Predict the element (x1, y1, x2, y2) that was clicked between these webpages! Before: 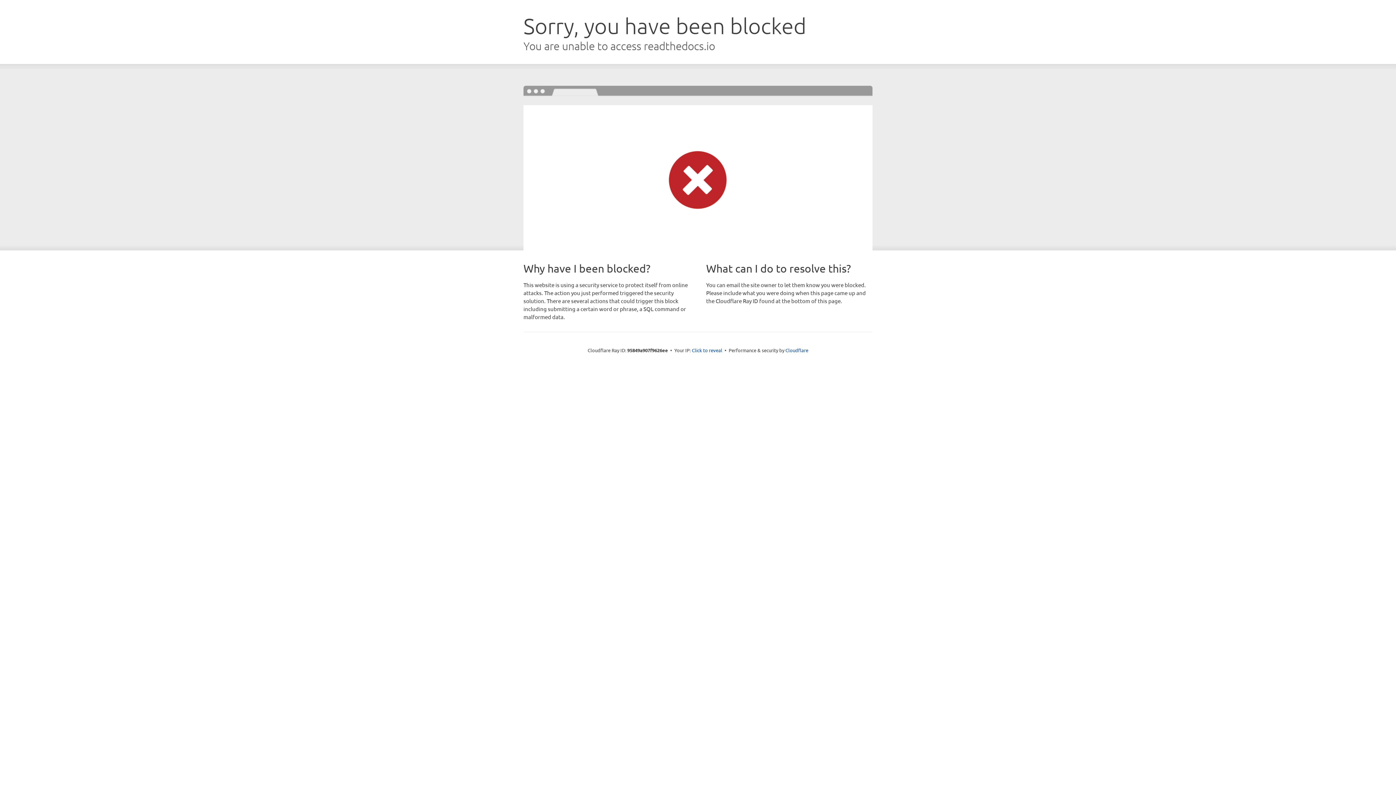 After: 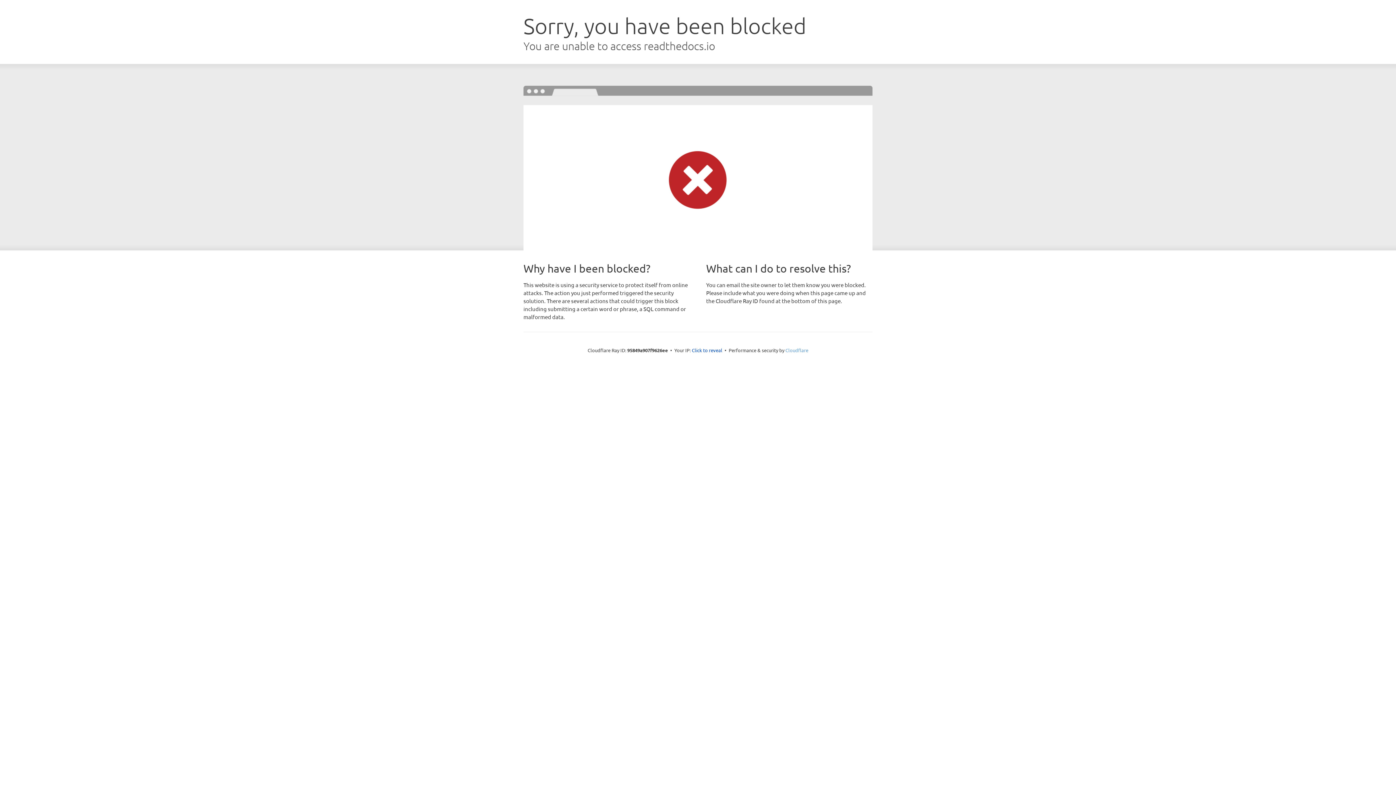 Action: bbox: (785, 347, 808, 353) label: Cloudflare